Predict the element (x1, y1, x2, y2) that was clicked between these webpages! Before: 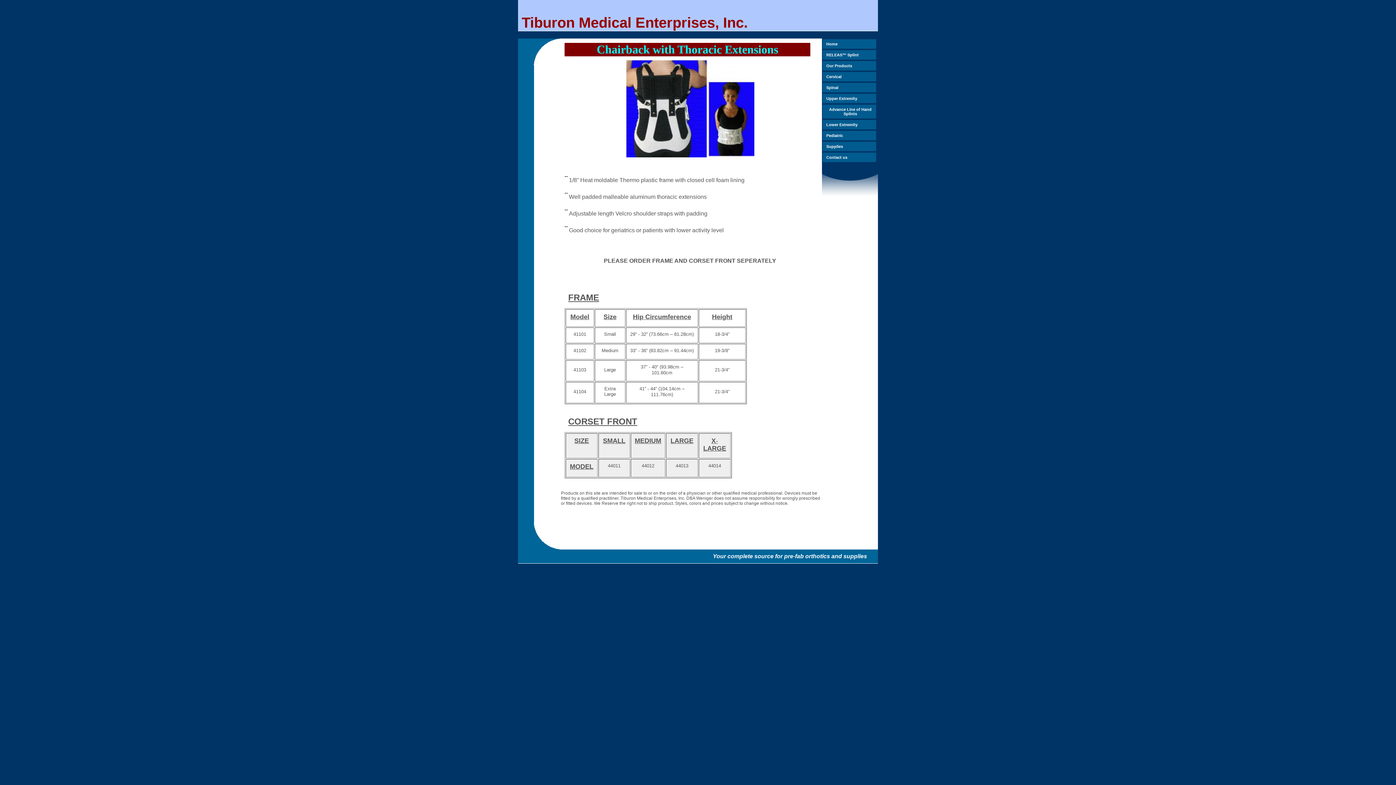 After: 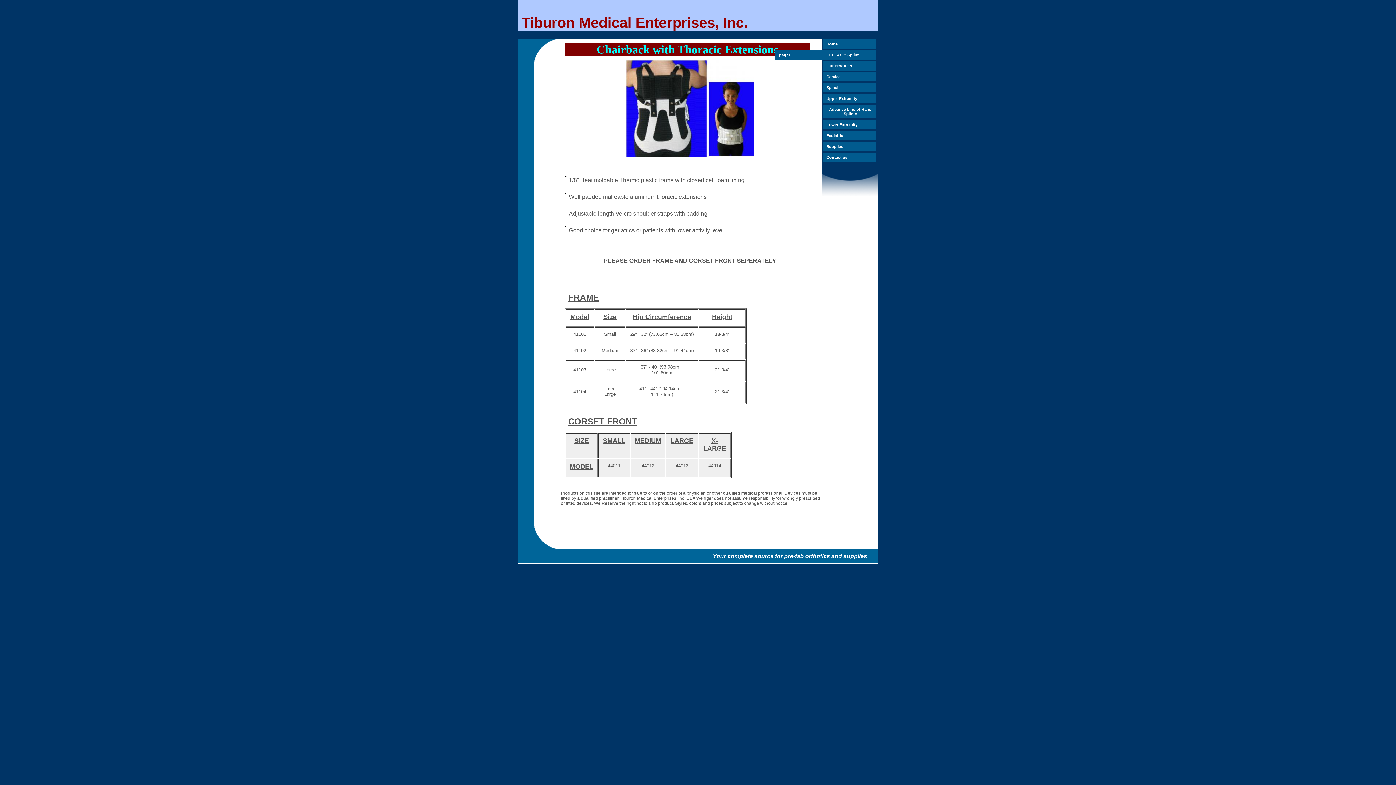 Action: label: RELEAS™ Splint bbox: (822, 50, 876, 59)